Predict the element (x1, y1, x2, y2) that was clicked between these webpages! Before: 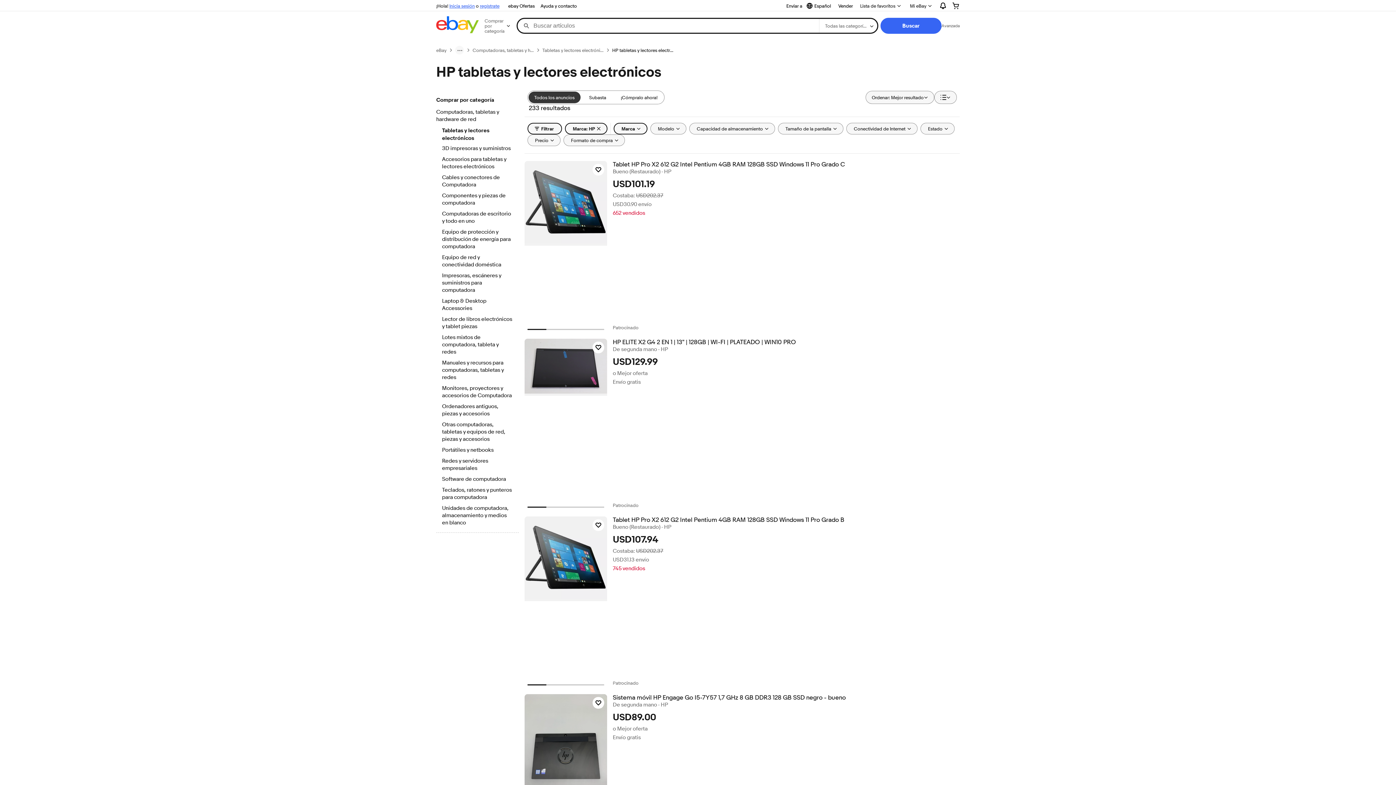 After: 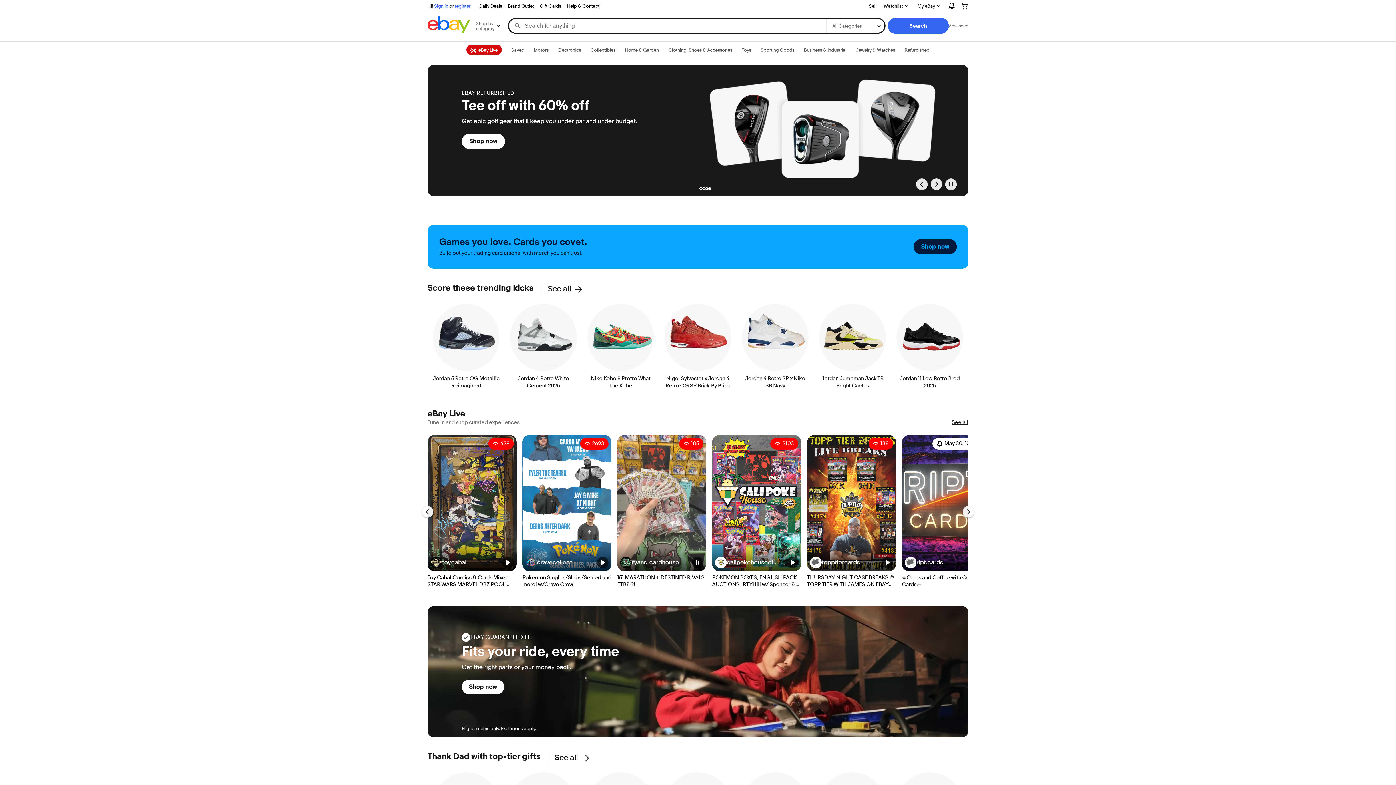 Action: label: eBay bbox: (436, 47, 446, 53)